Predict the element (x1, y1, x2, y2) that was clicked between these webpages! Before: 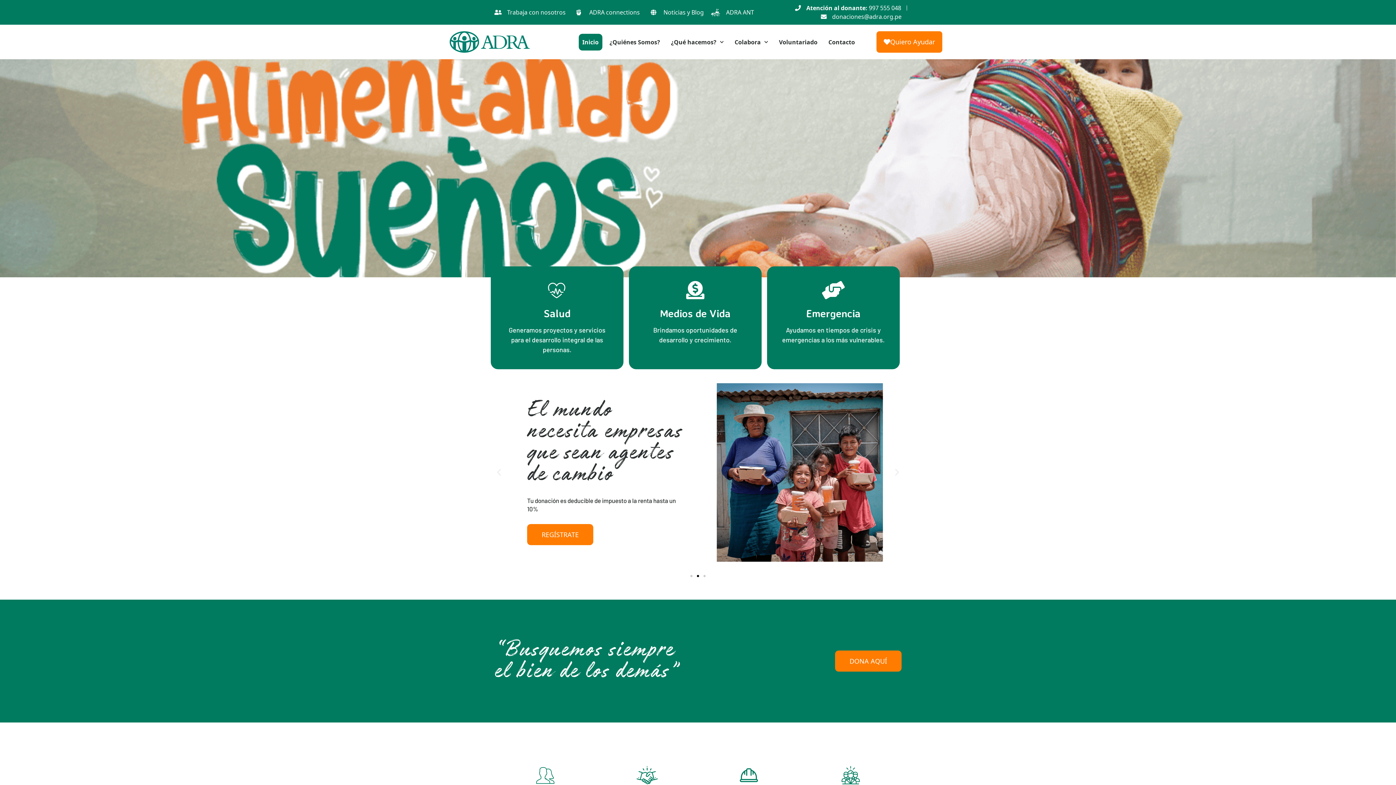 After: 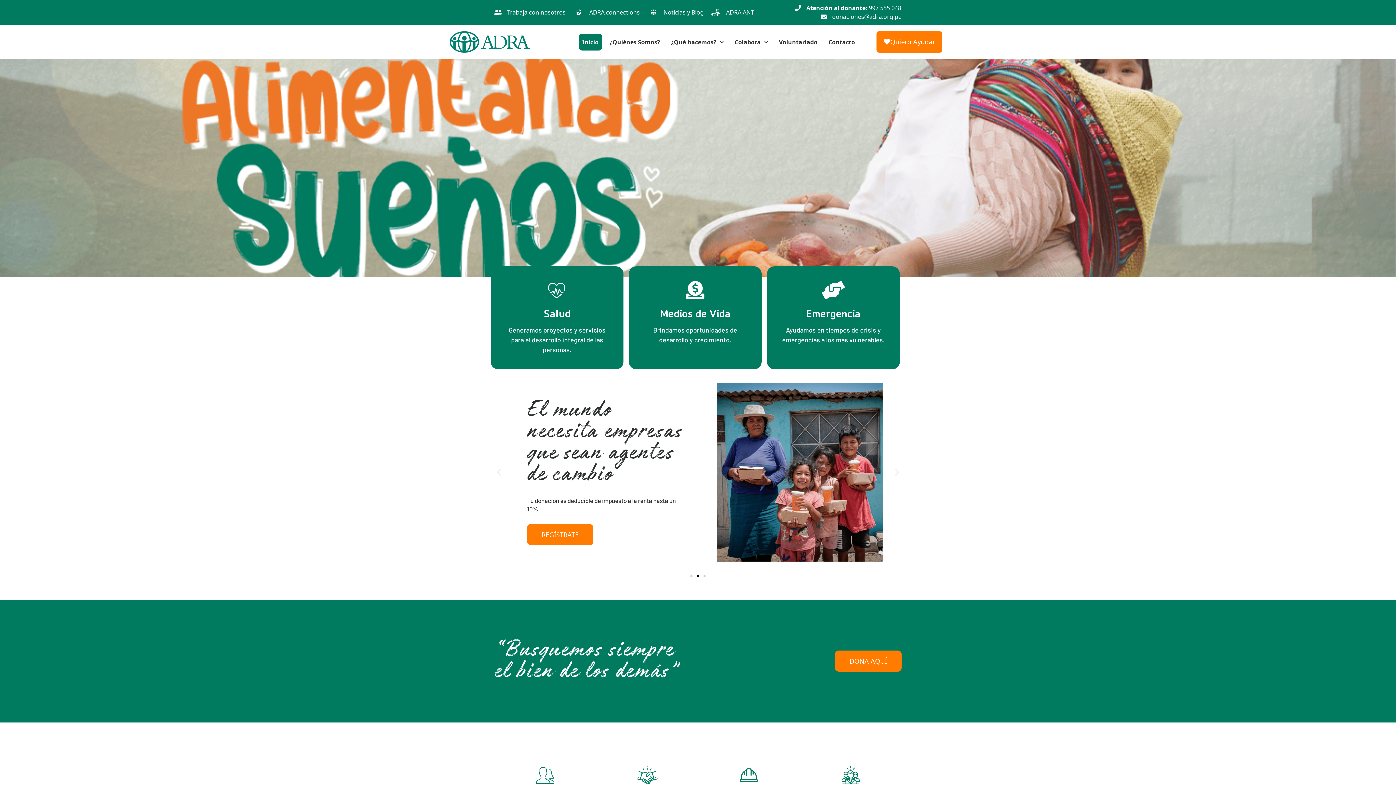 Action: label: Previous slide bbox: (494, 468, 503, 477)